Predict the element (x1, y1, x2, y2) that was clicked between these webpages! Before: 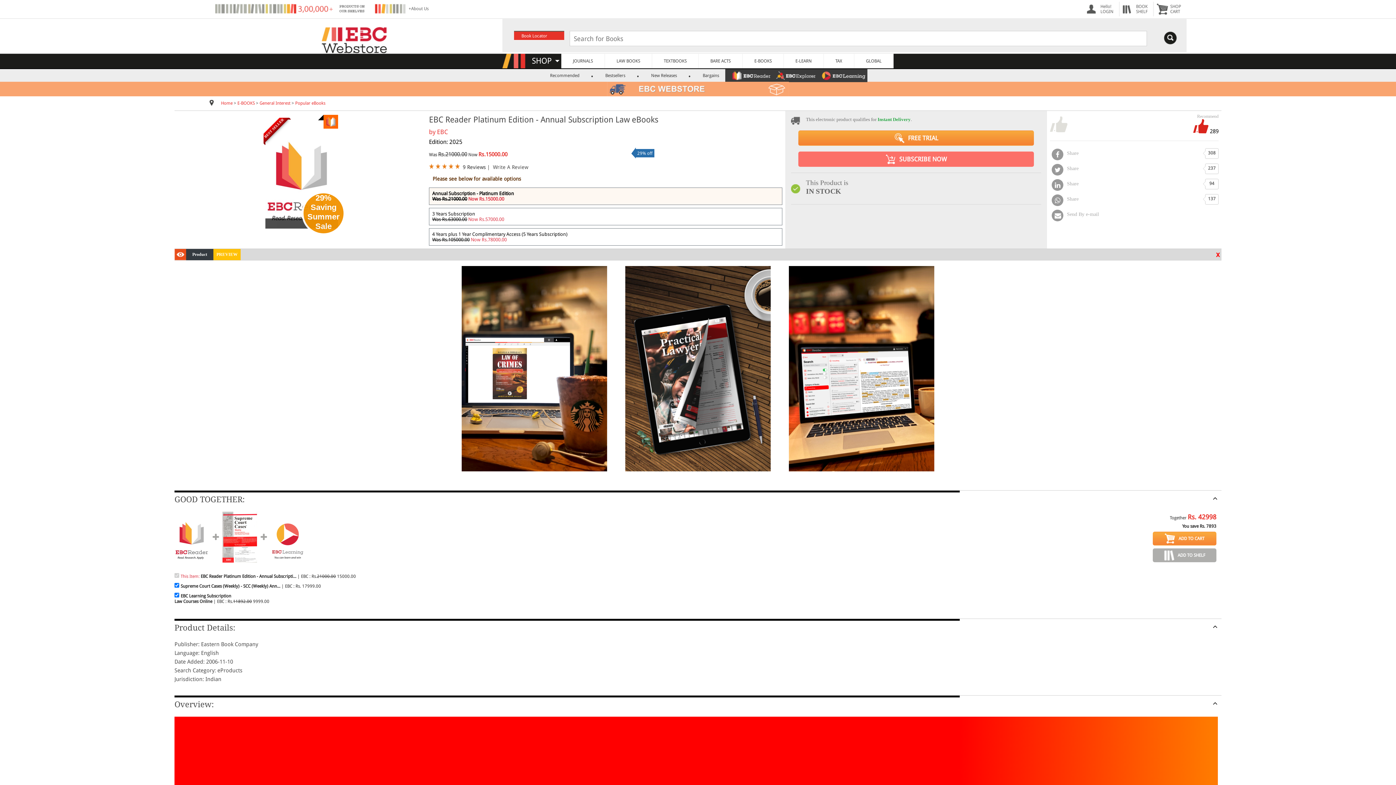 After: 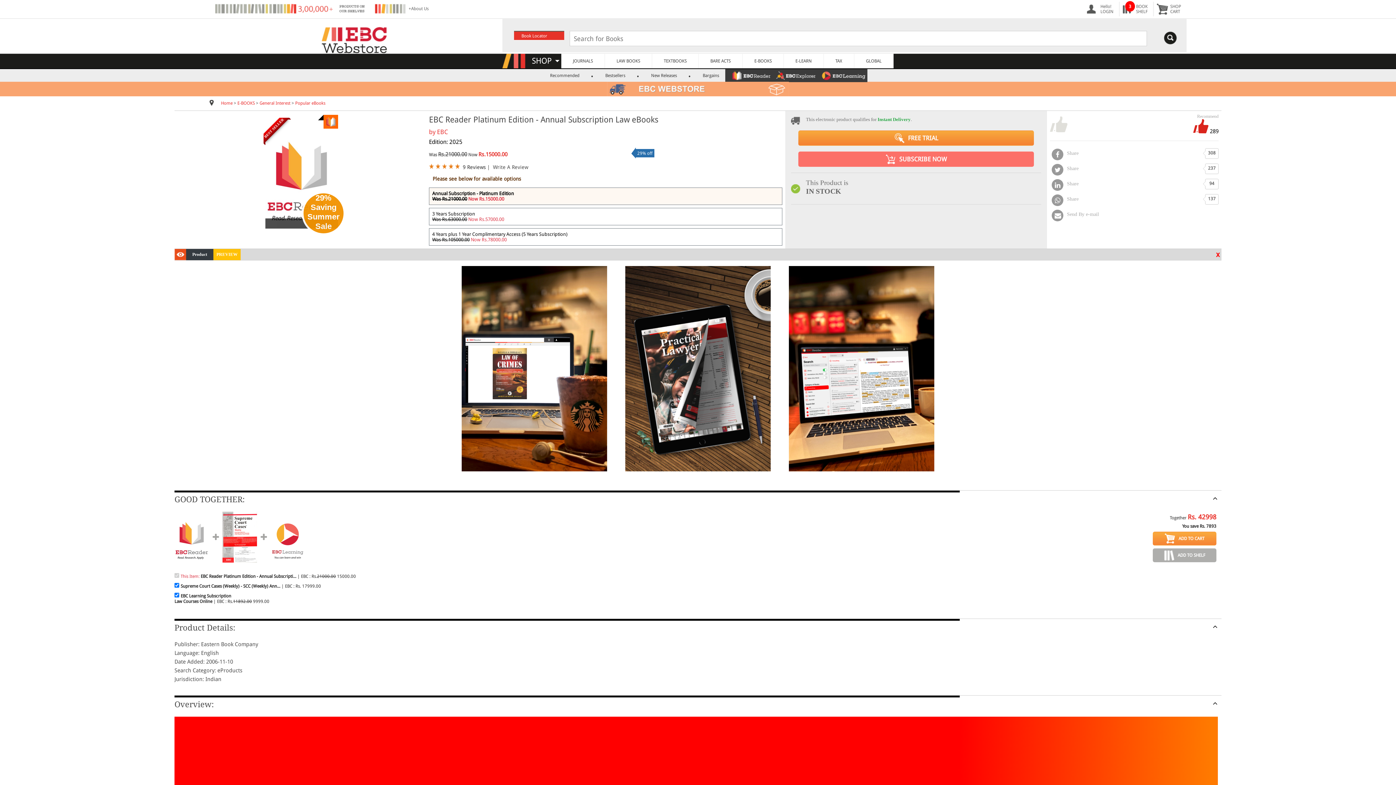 Action: label: ADD TO SHELF bbox: (1153, 548, 1216, 562)